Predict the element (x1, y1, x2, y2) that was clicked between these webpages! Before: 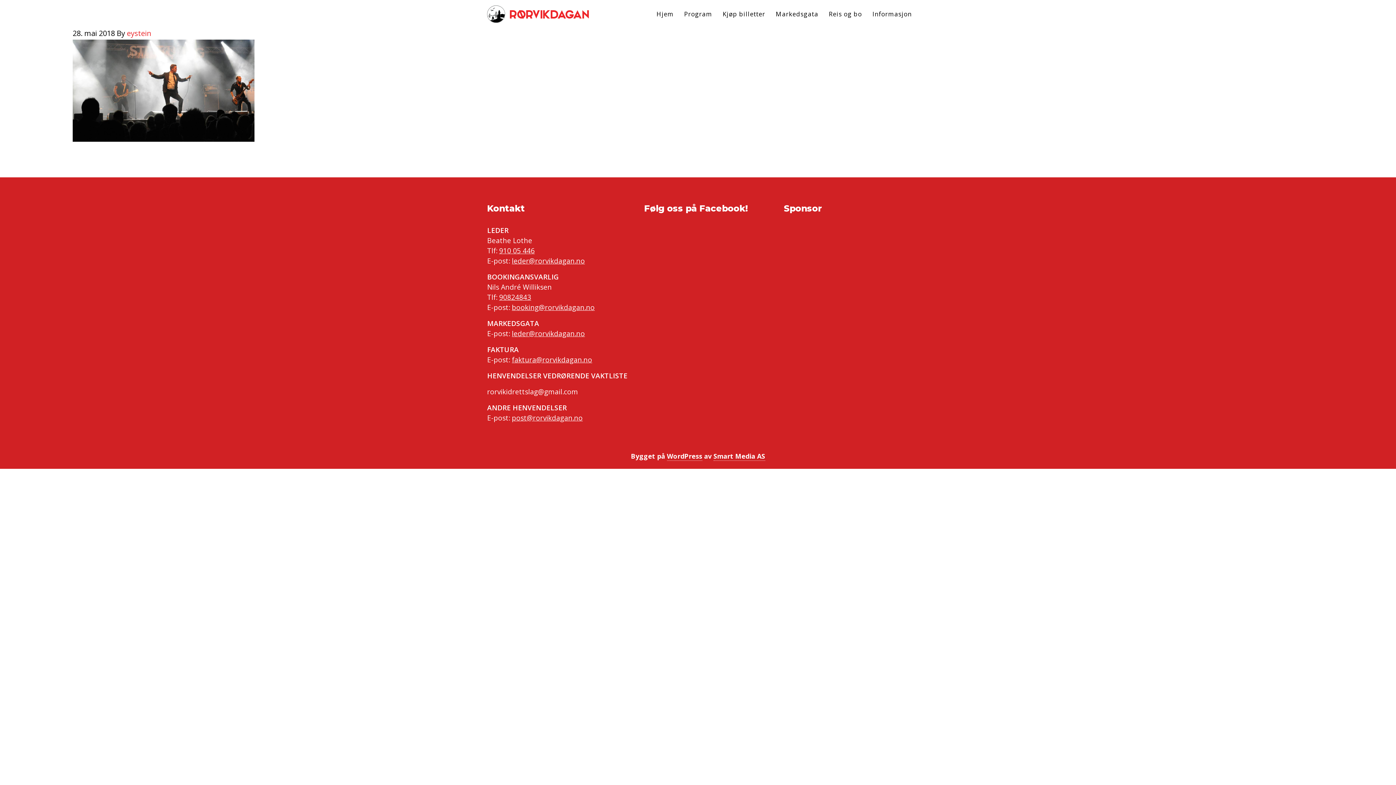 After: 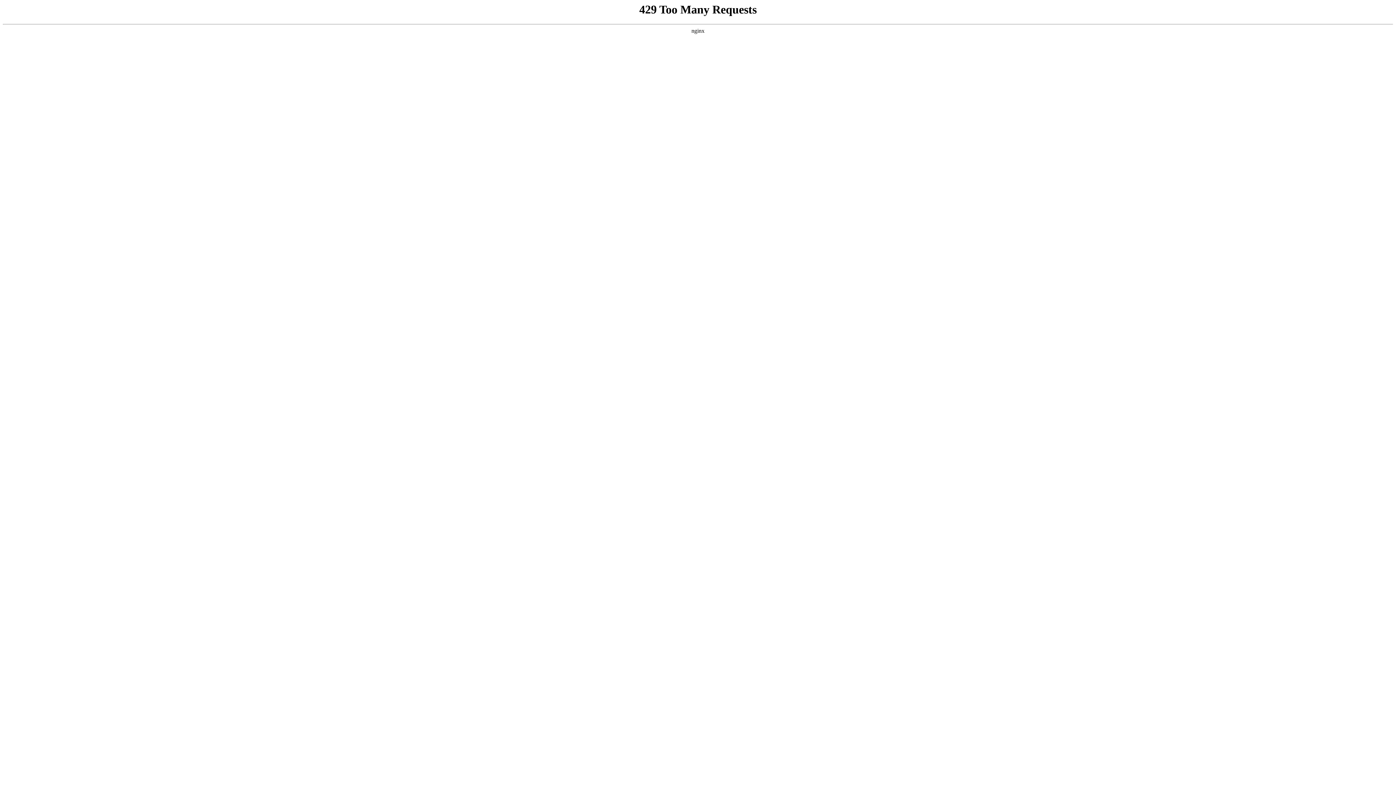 Action: label: eystein bbox: (126, 28, 151, 38)